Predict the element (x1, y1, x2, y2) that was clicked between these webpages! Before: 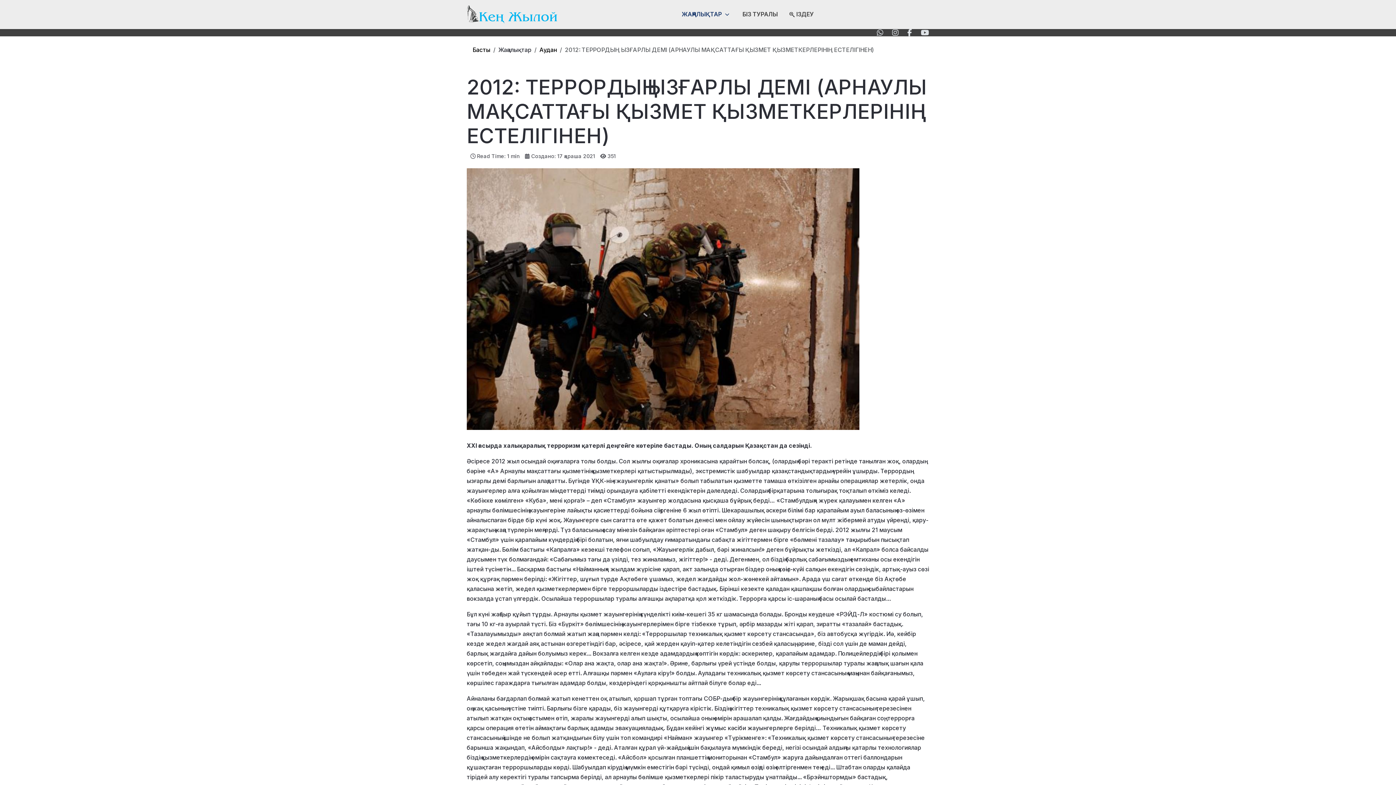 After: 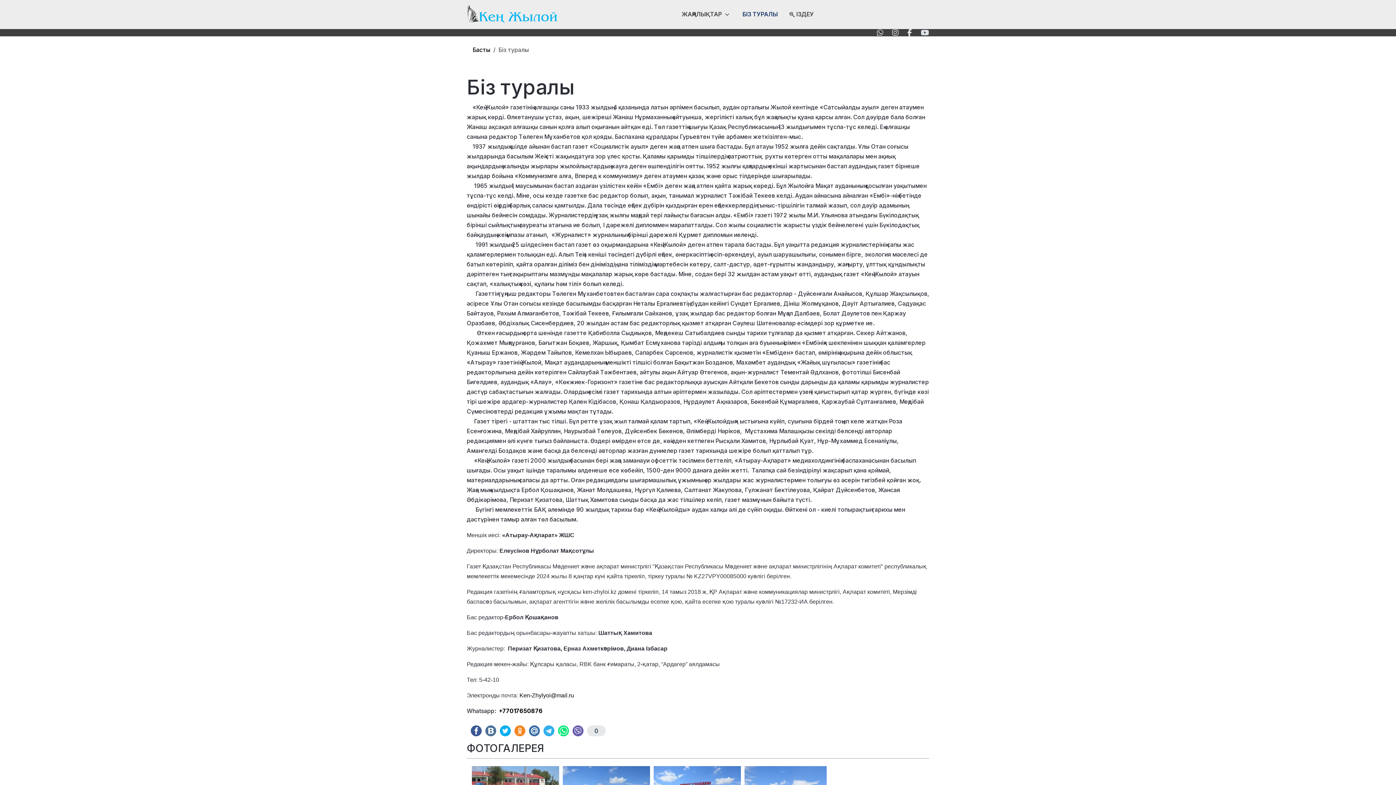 Action: label: БІЗ ТУРАЛЫ bbox: (736, 6, 783, 22)